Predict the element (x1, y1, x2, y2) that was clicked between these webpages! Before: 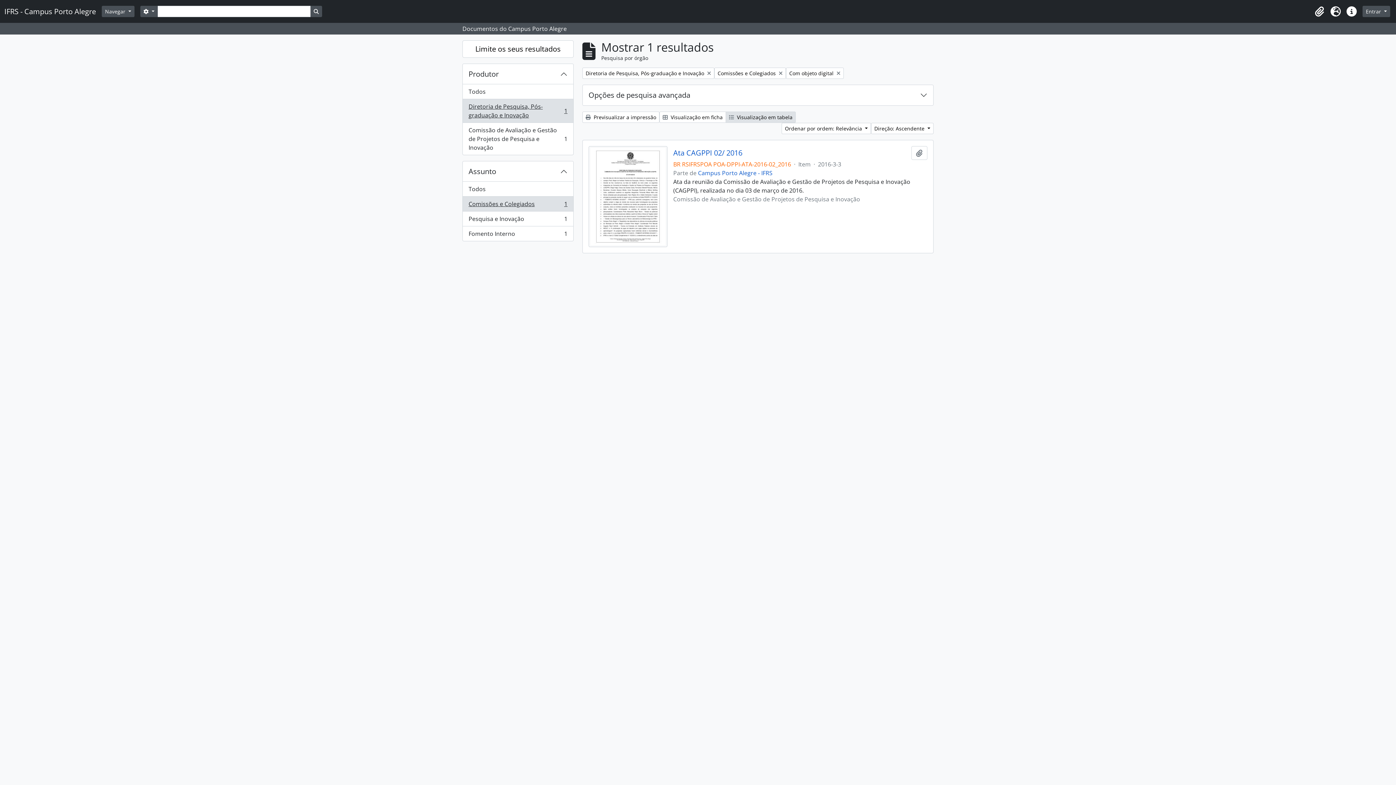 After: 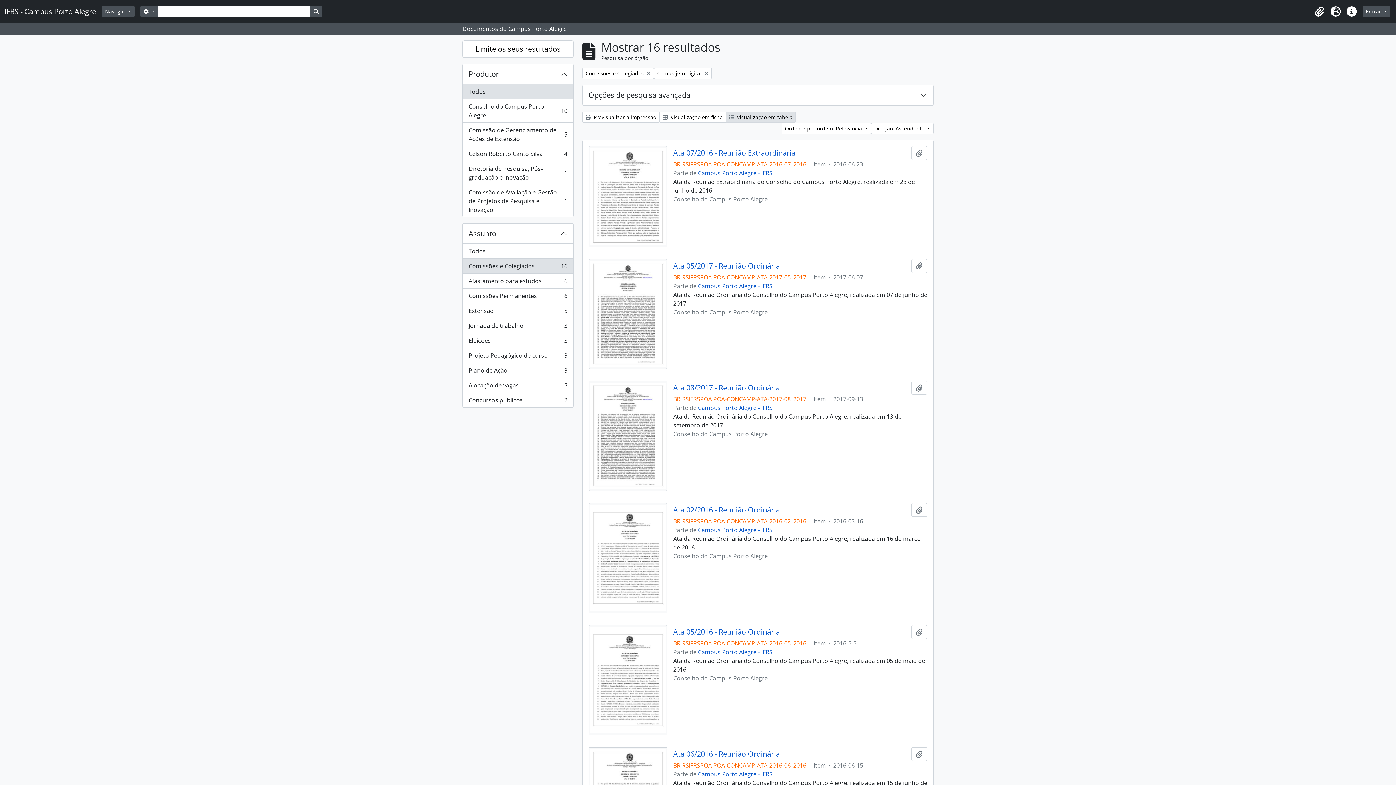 Action: label: Remover filtro:
Diretoria de Pesquisa, Pós-graduação e Inovação bbox: (582, 67, 714, 78)